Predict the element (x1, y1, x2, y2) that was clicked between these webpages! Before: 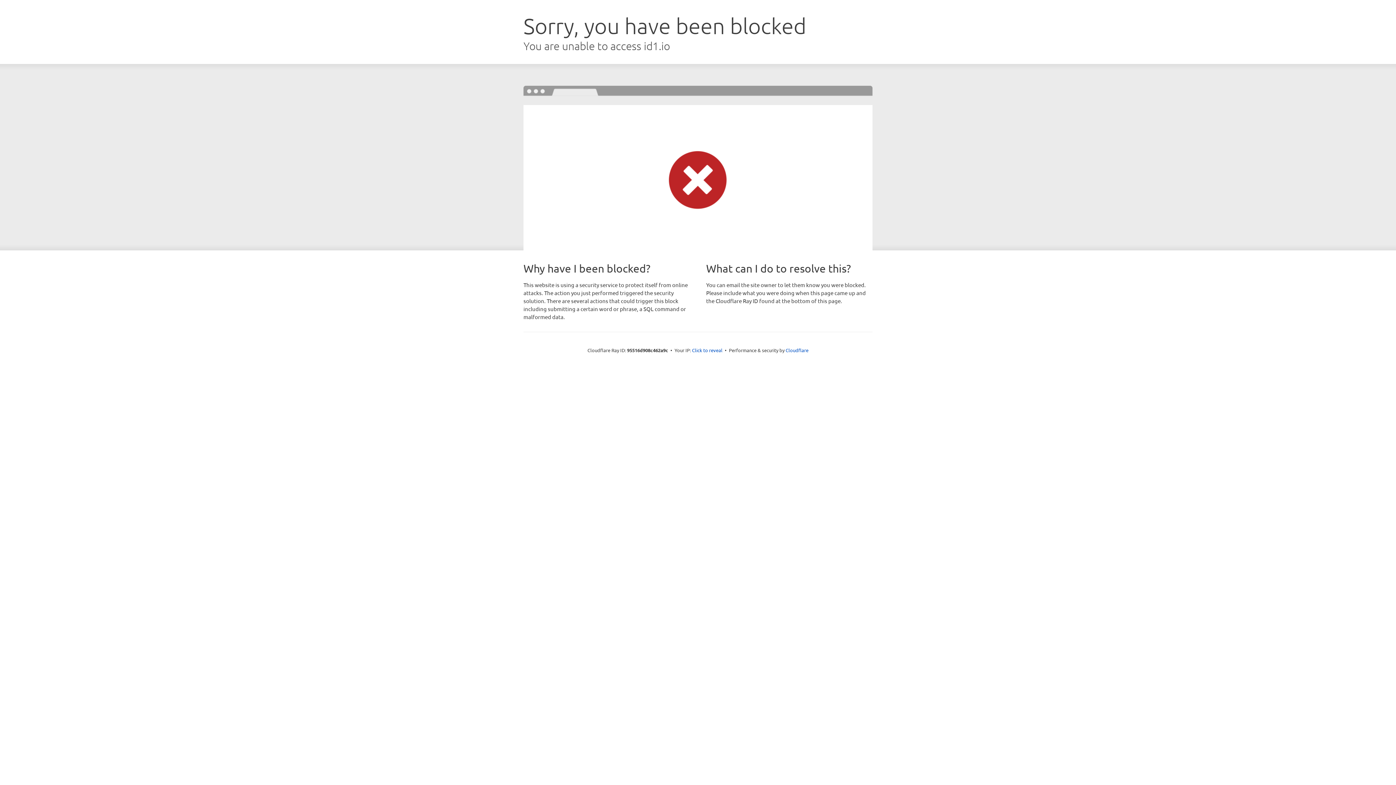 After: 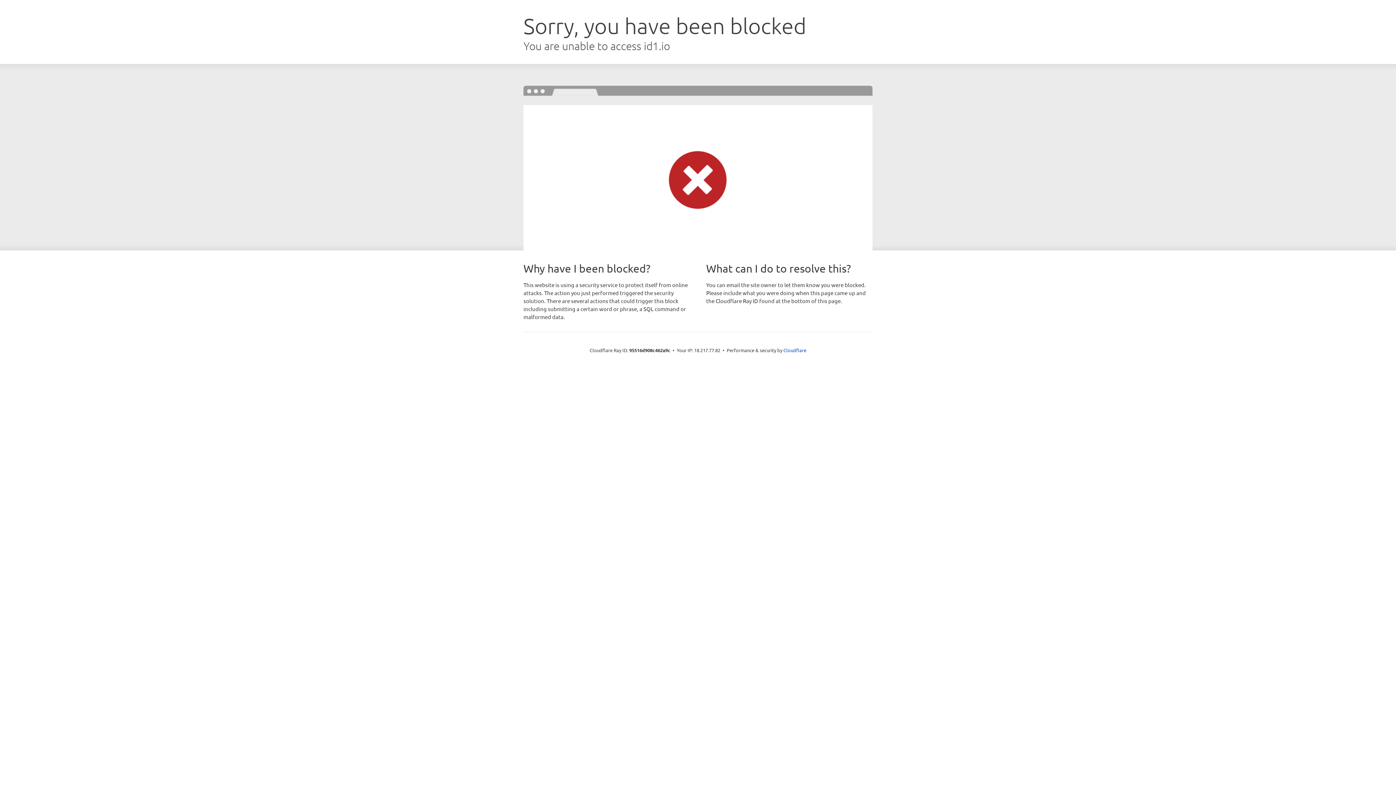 Action: label: Click to reveal bbox: (692, 346, 722, 353)